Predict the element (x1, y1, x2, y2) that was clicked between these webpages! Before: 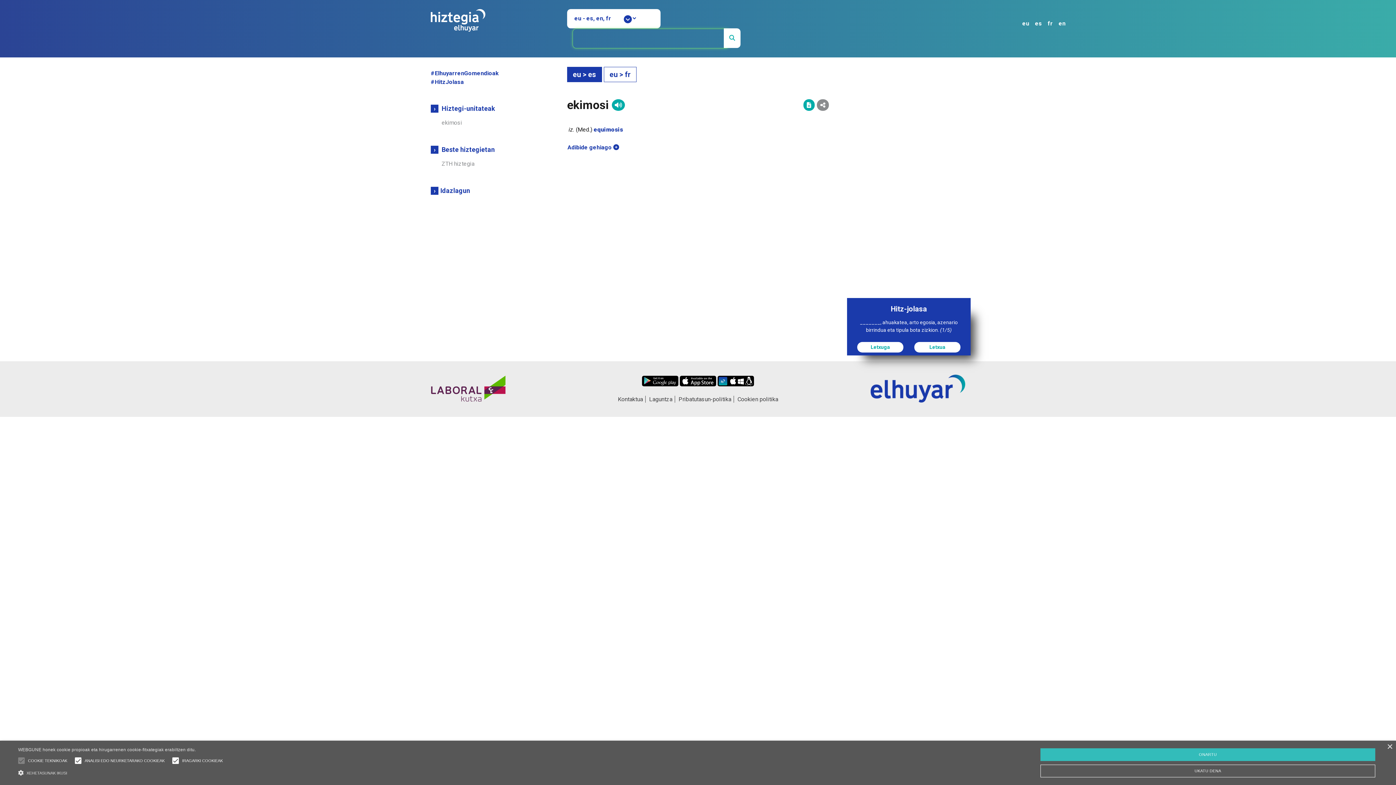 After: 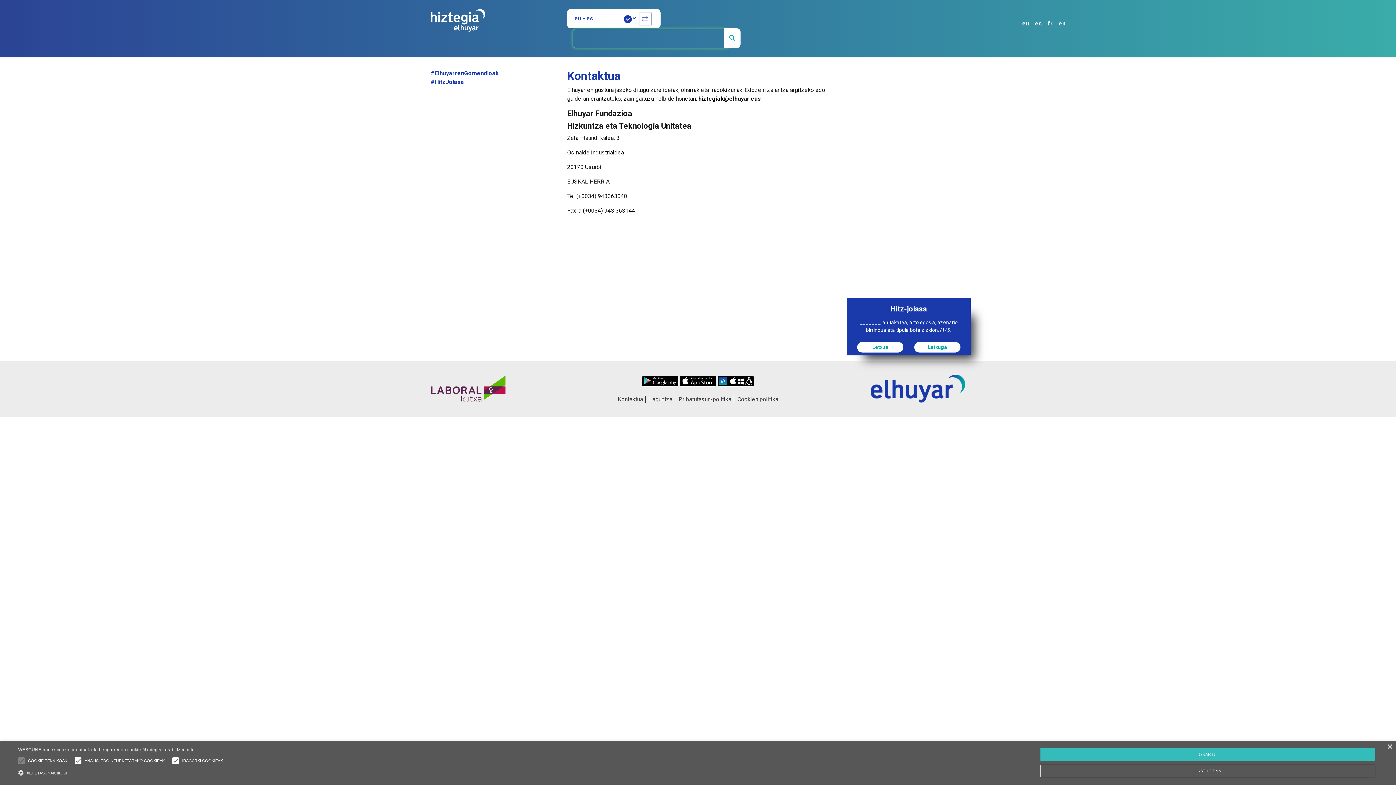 Action: bbox: (615, 396, 645, 402) label: Kontaktua